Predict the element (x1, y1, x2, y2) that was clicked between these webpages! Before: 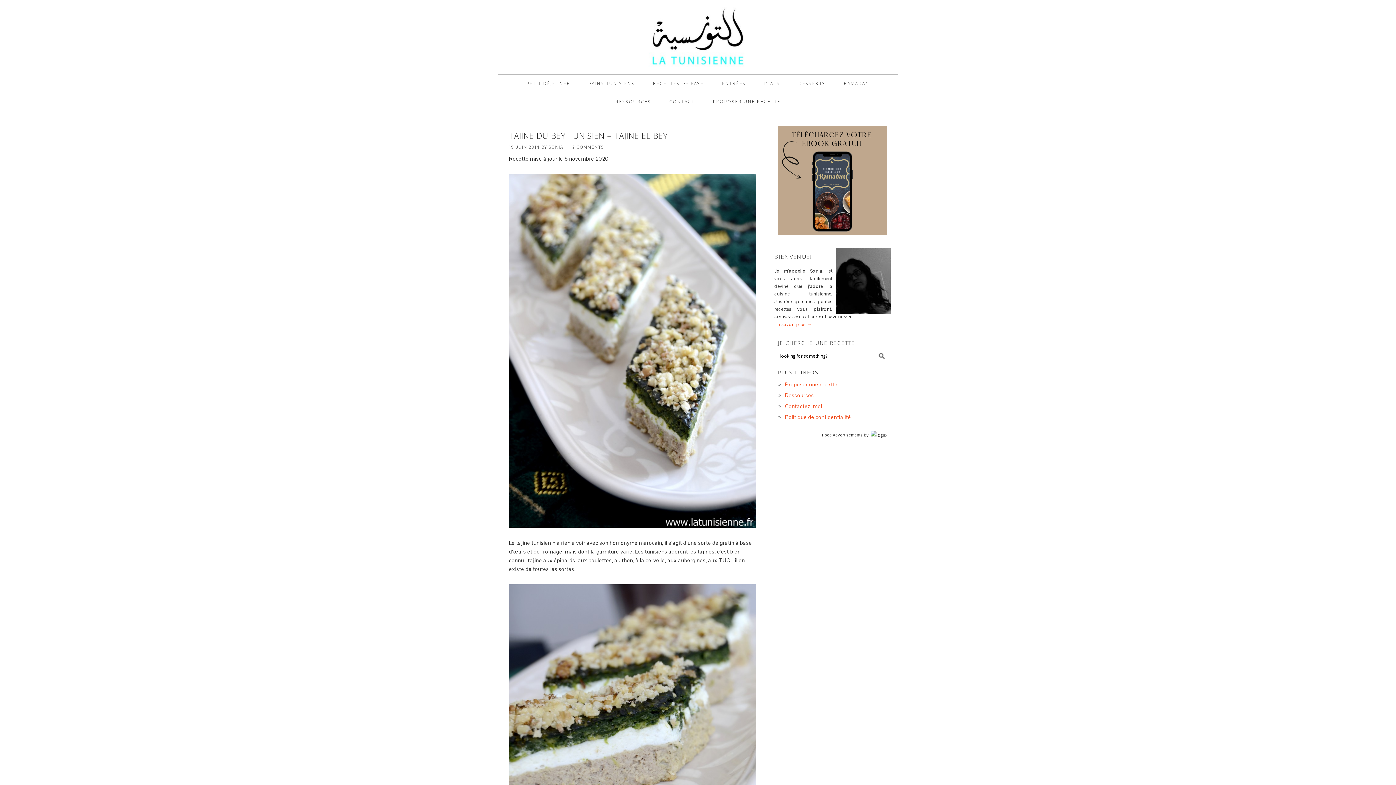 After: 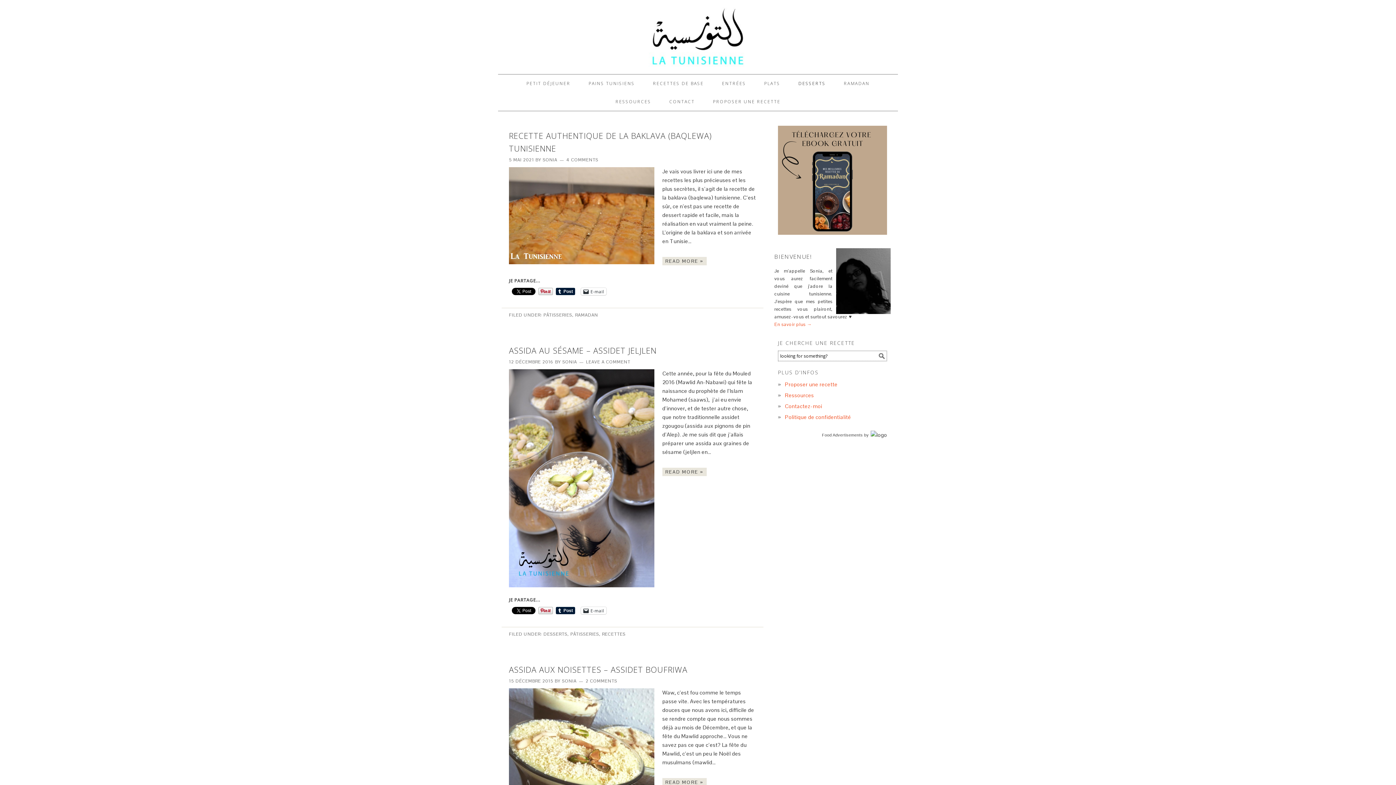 Action: label: DESSERTS bbox: (790, 74, 833, 92)